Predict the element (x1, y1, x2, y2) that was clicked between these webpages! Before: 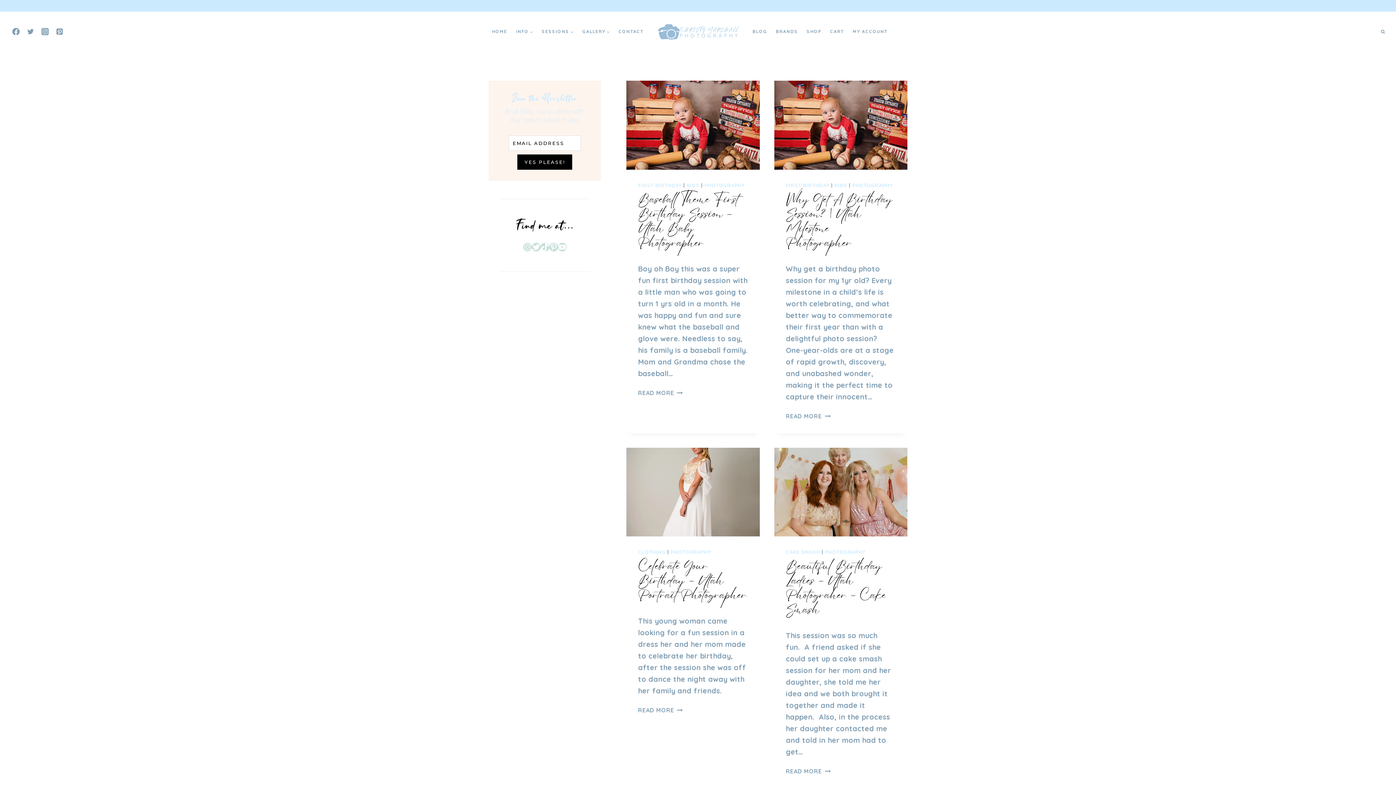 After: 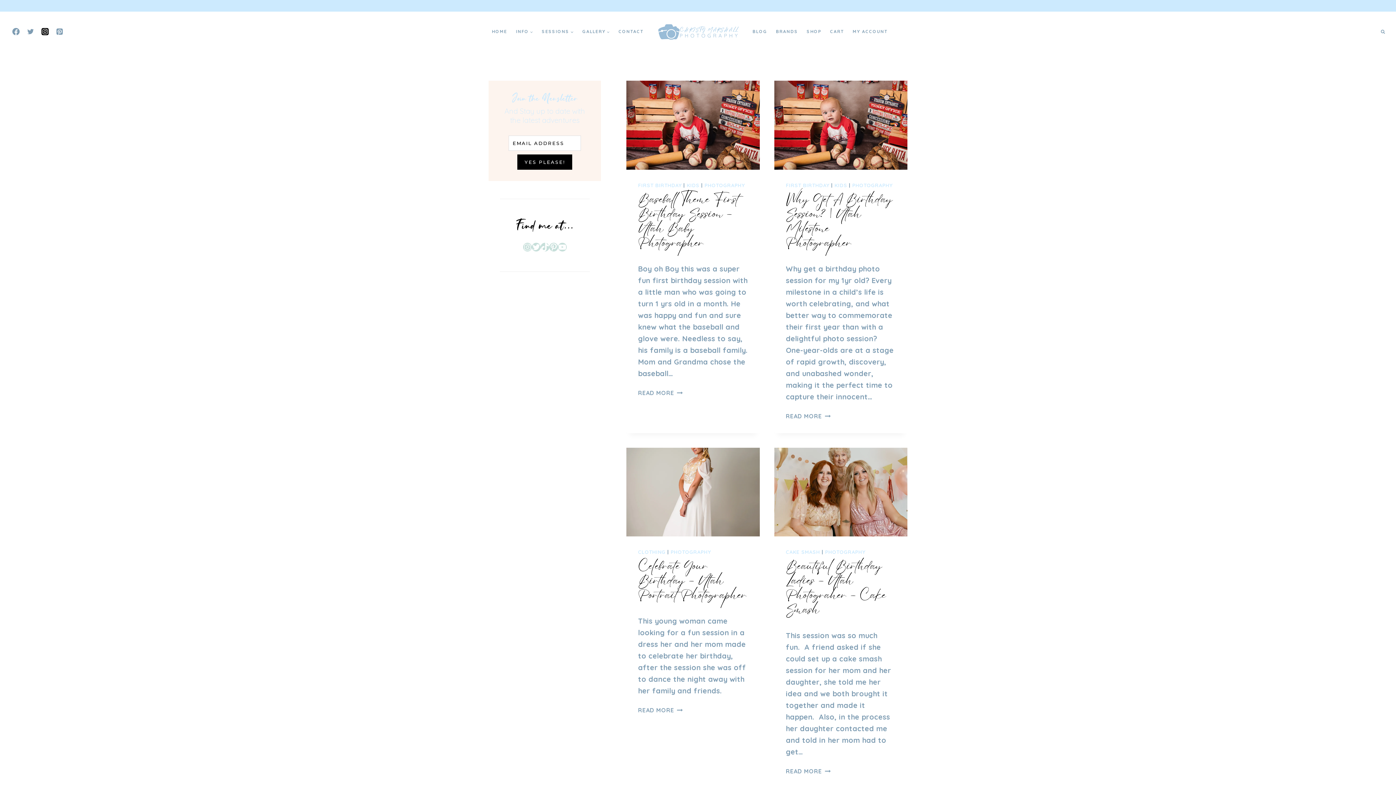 Action: bbox: (37, 24, 52, 38) label: Instagram